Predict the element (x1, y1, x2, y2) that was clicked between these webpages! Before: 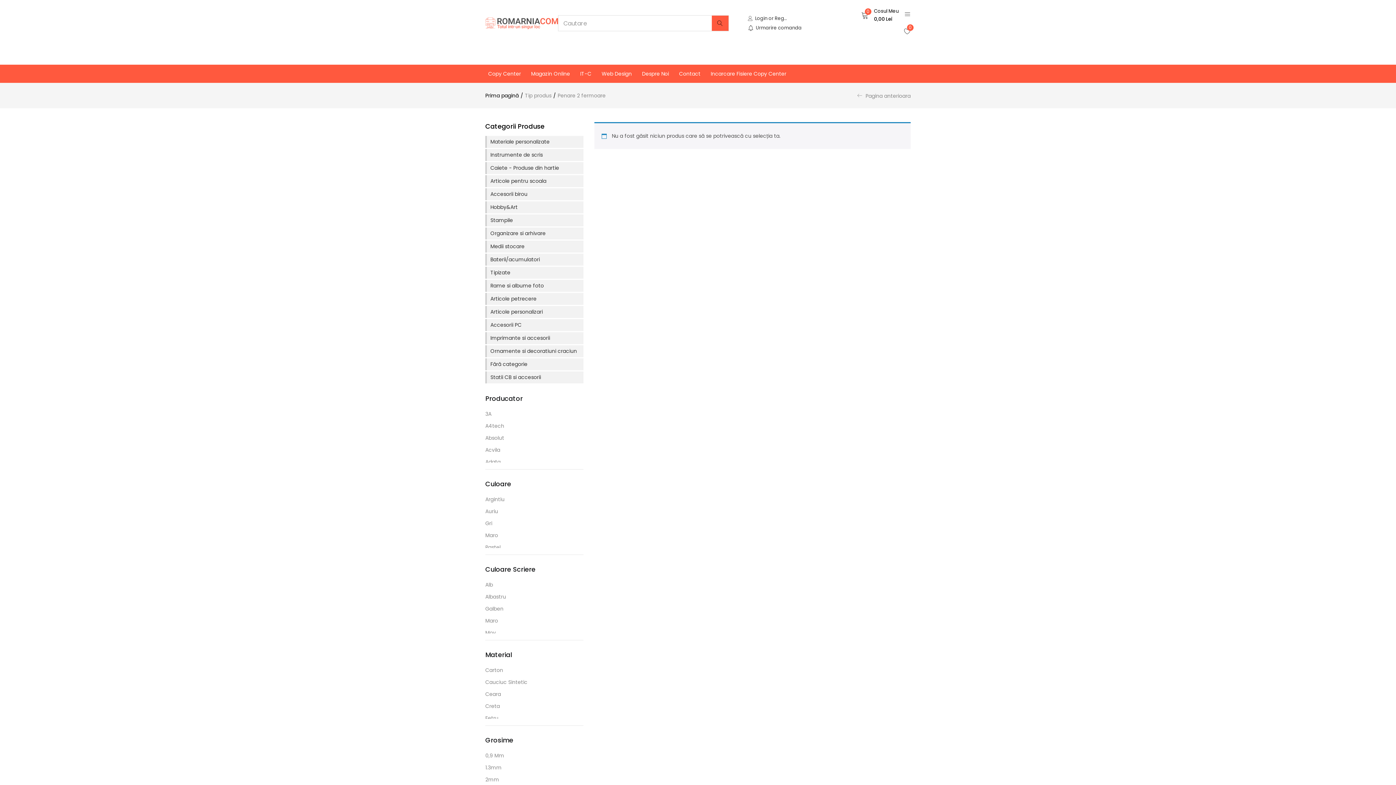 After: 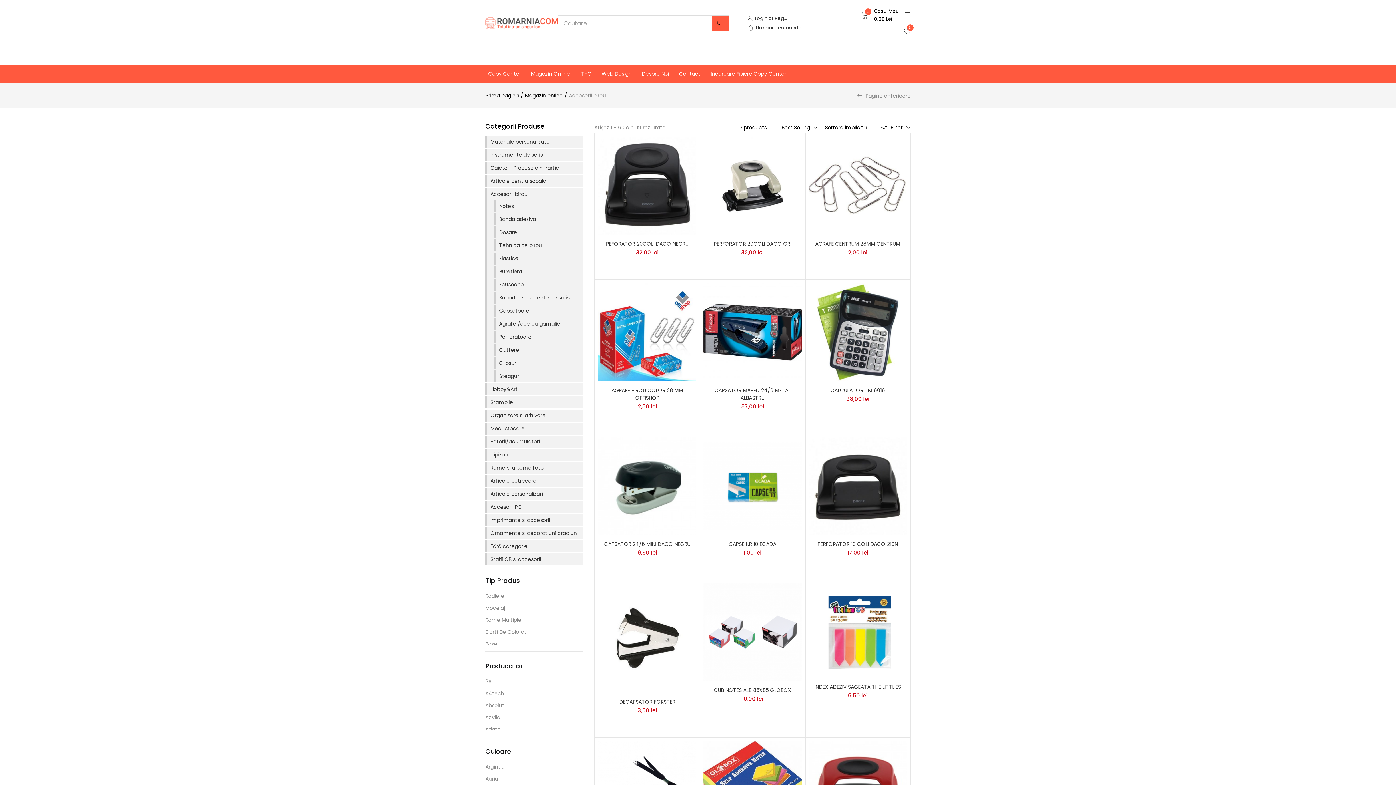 Action: label: Accesorii birou bbox: (490, 188, 583, 200)